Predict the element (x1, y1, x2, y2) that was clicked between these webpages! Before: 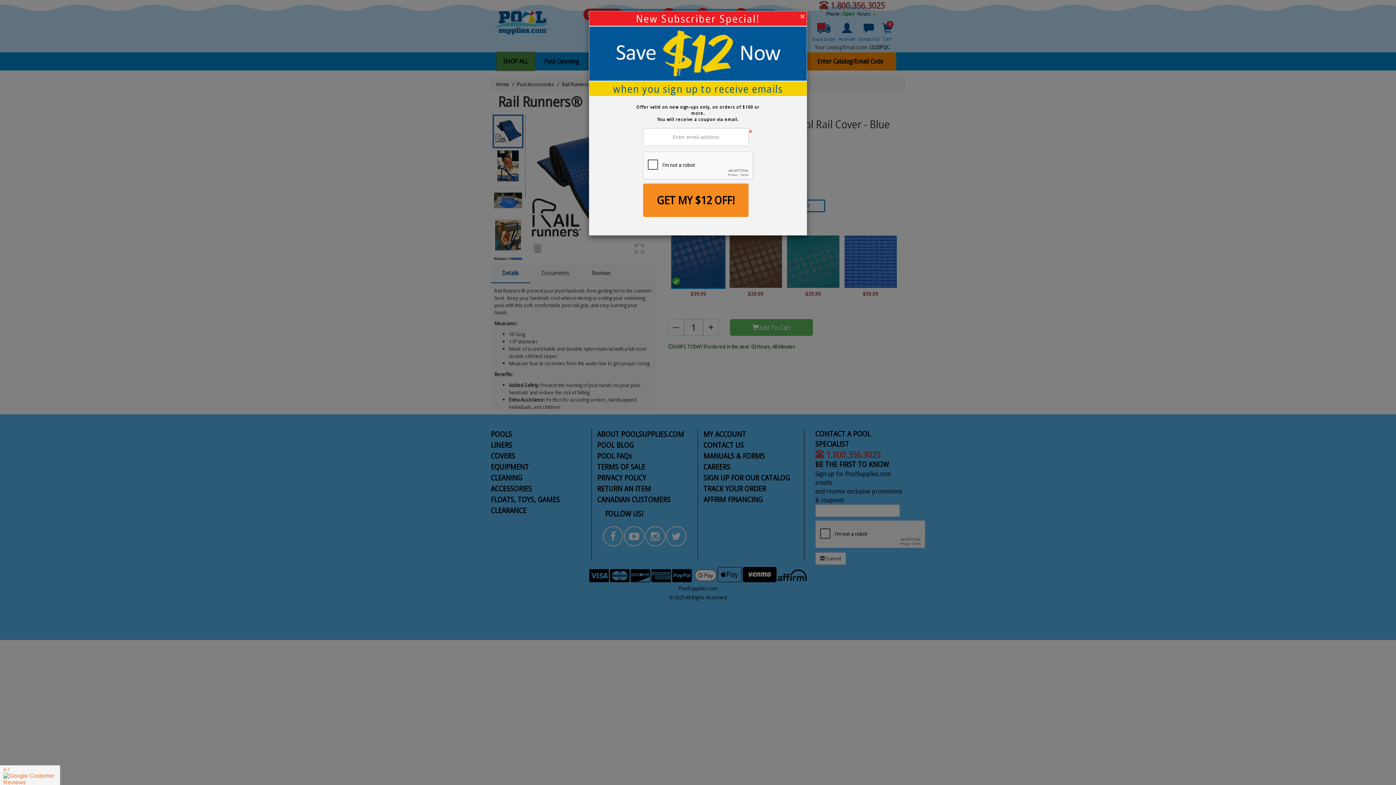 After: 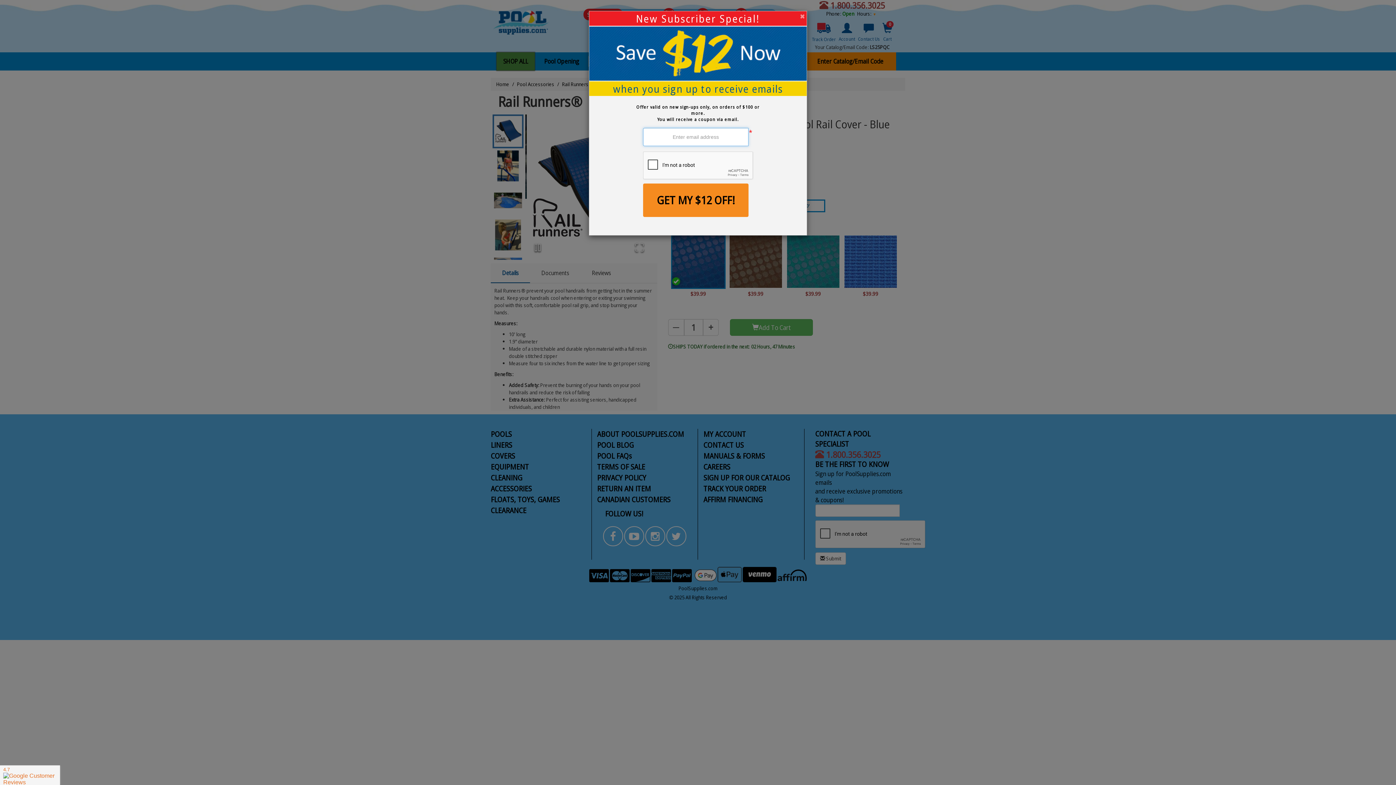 Action: label: GET MY $12 OFF! bbox: (643, 183, 748, 217)